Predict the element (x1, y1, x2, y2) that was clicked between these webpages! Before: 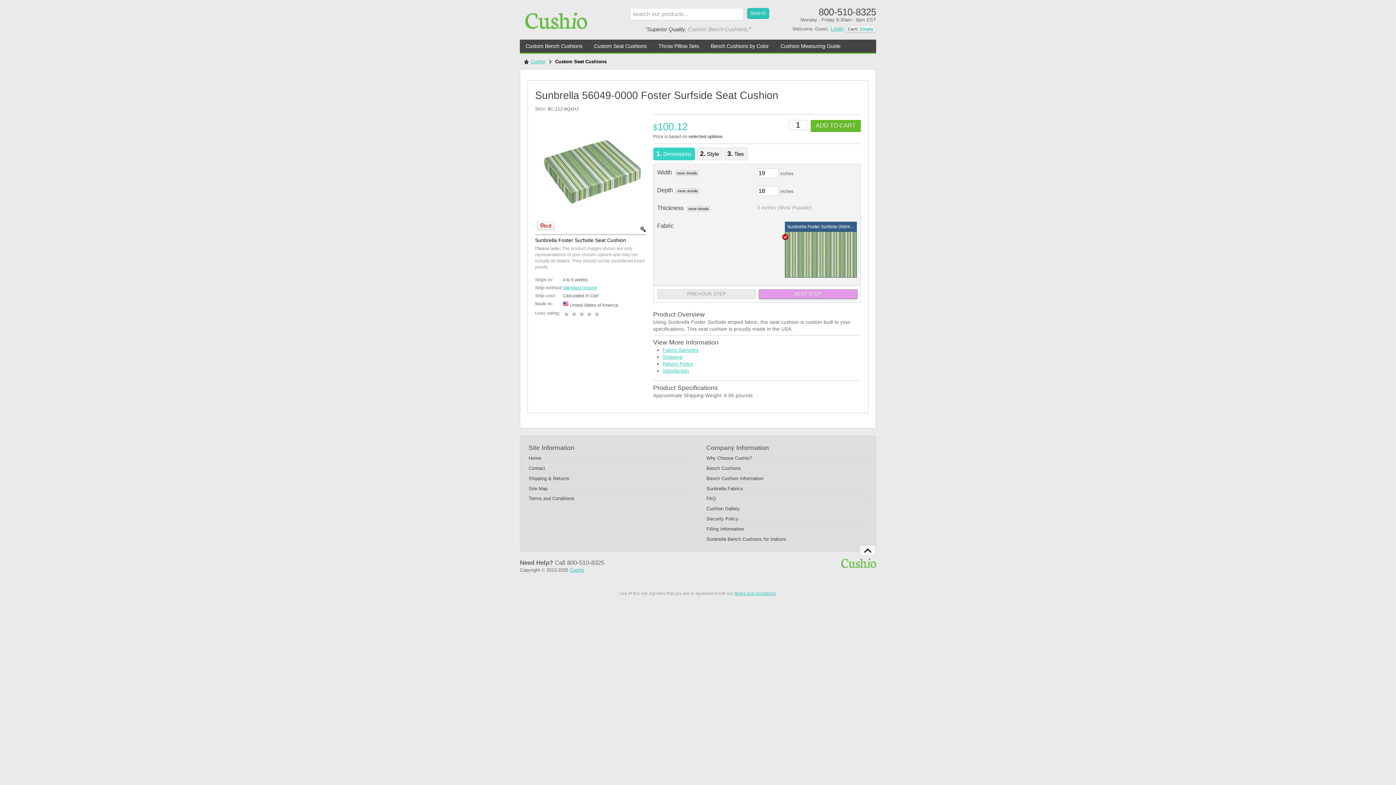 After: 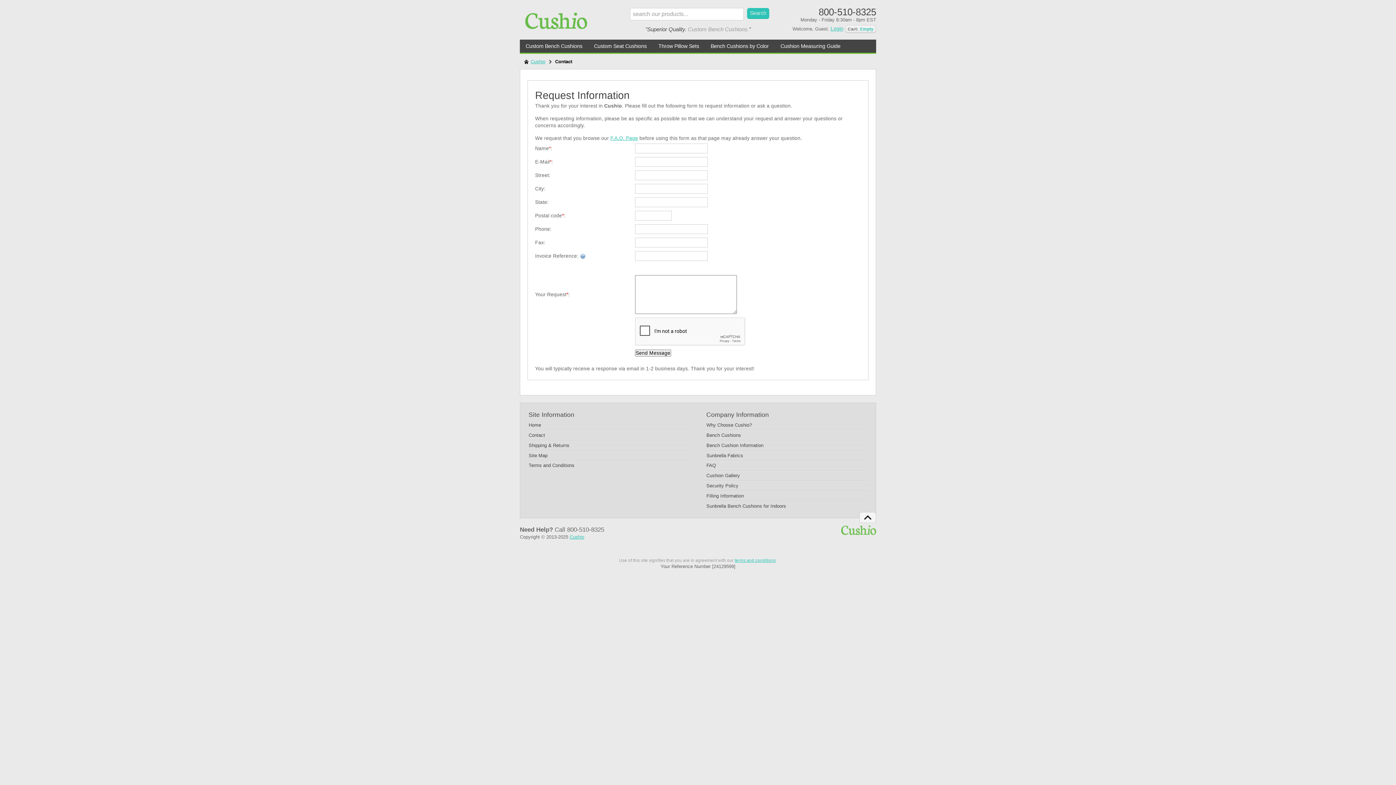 Action: bbox: (527, 464, 690, 473) label: Contact